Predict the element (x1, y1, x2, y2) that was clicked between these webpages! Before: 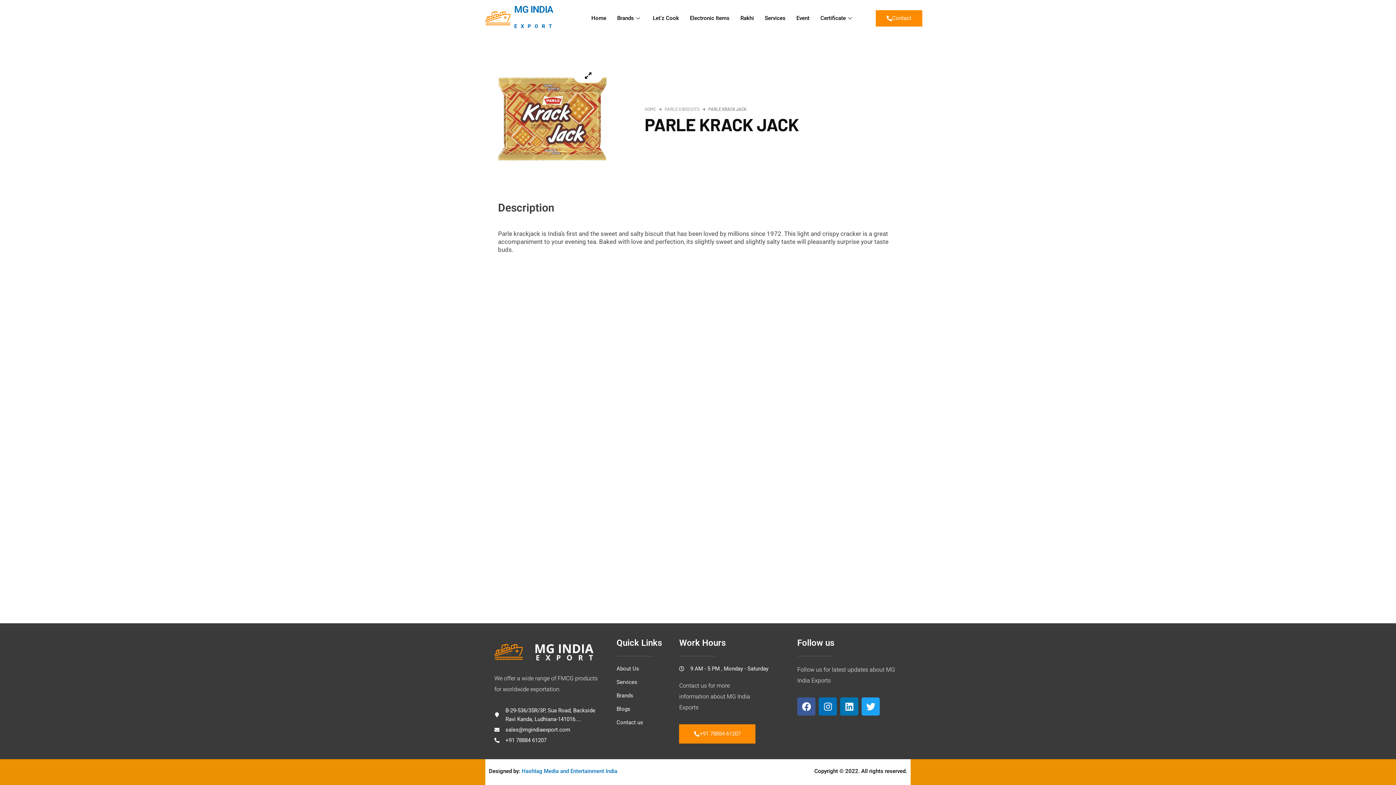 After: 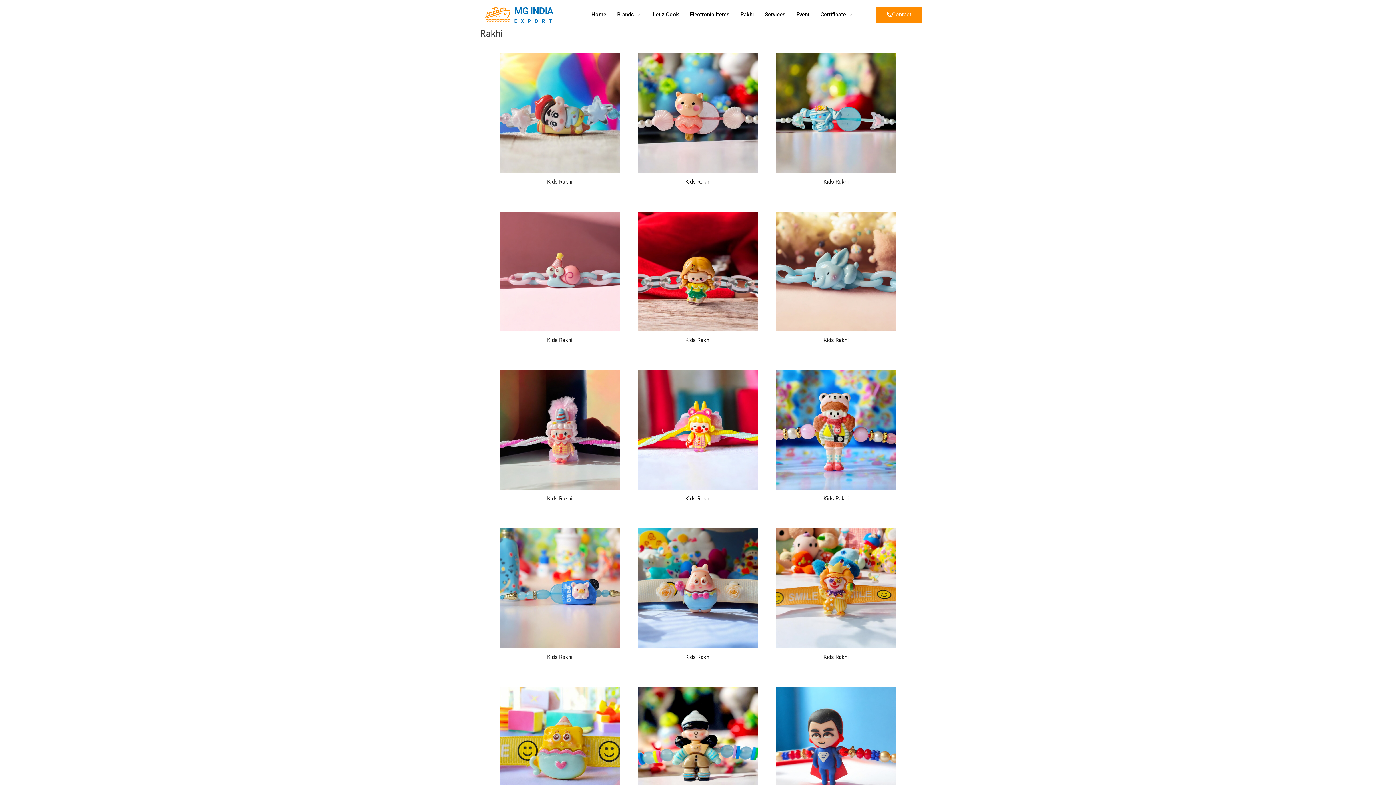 Action: bbox: (735, 3, 759, 32) label: Rakhi